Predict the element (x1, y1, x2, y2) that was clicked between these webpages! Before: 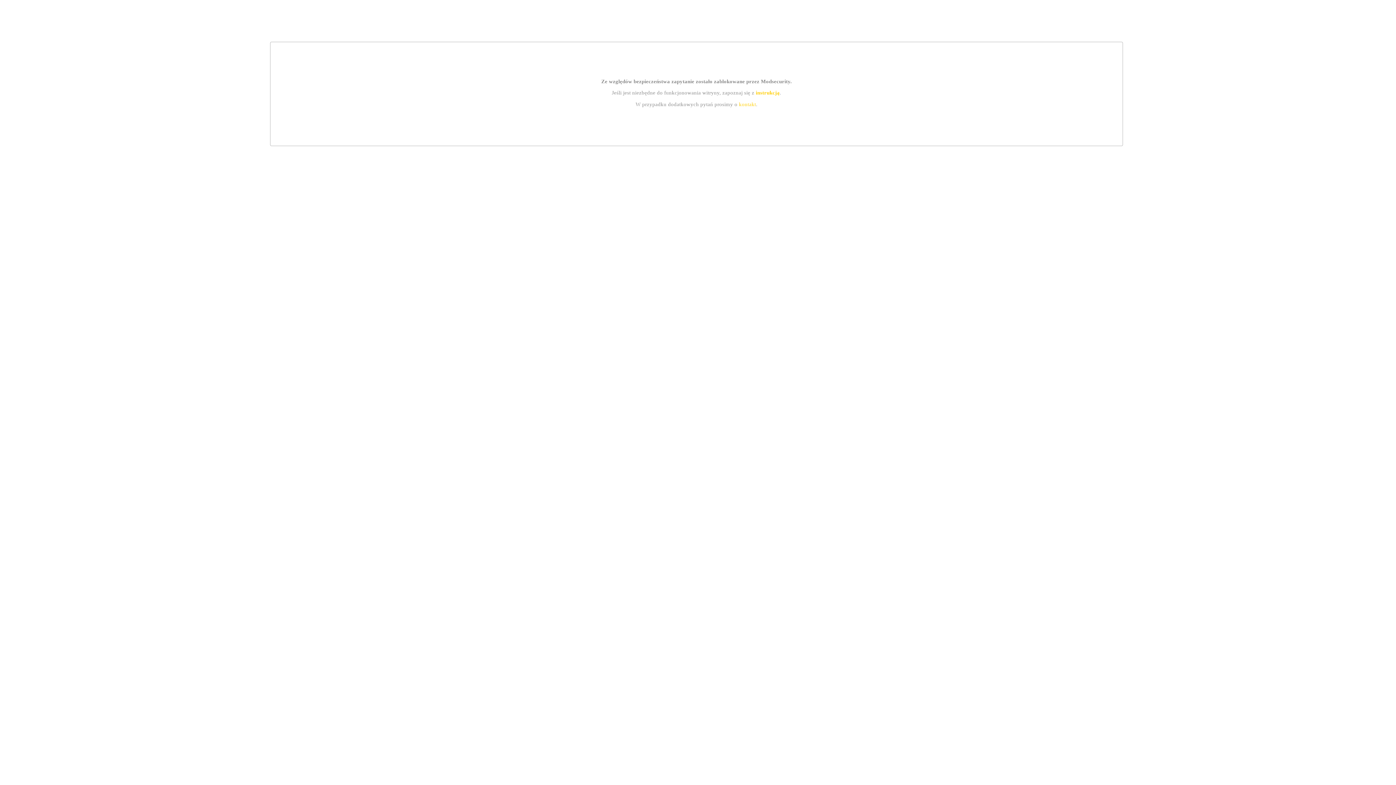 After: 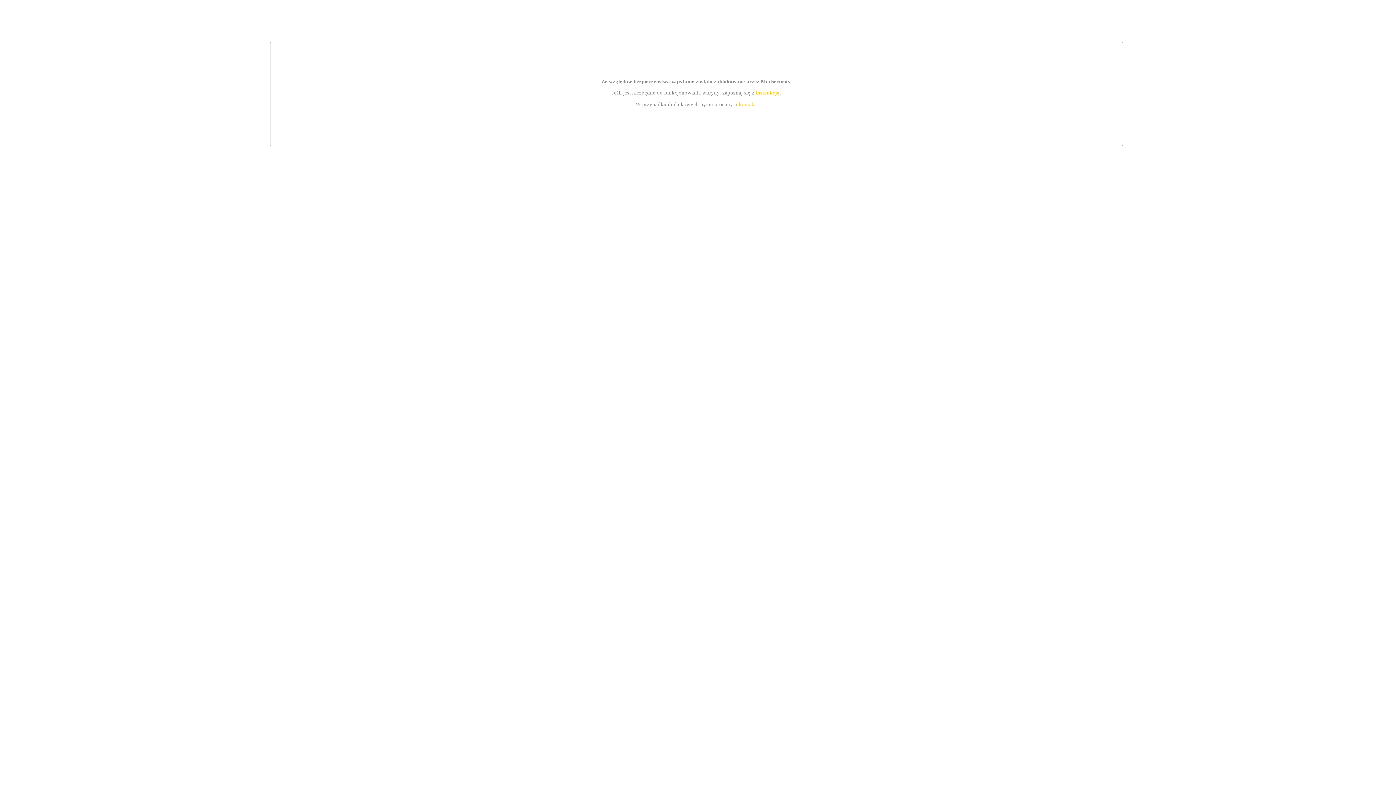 Action: label: instrukcją bbox: (755, 89, 779, 95)